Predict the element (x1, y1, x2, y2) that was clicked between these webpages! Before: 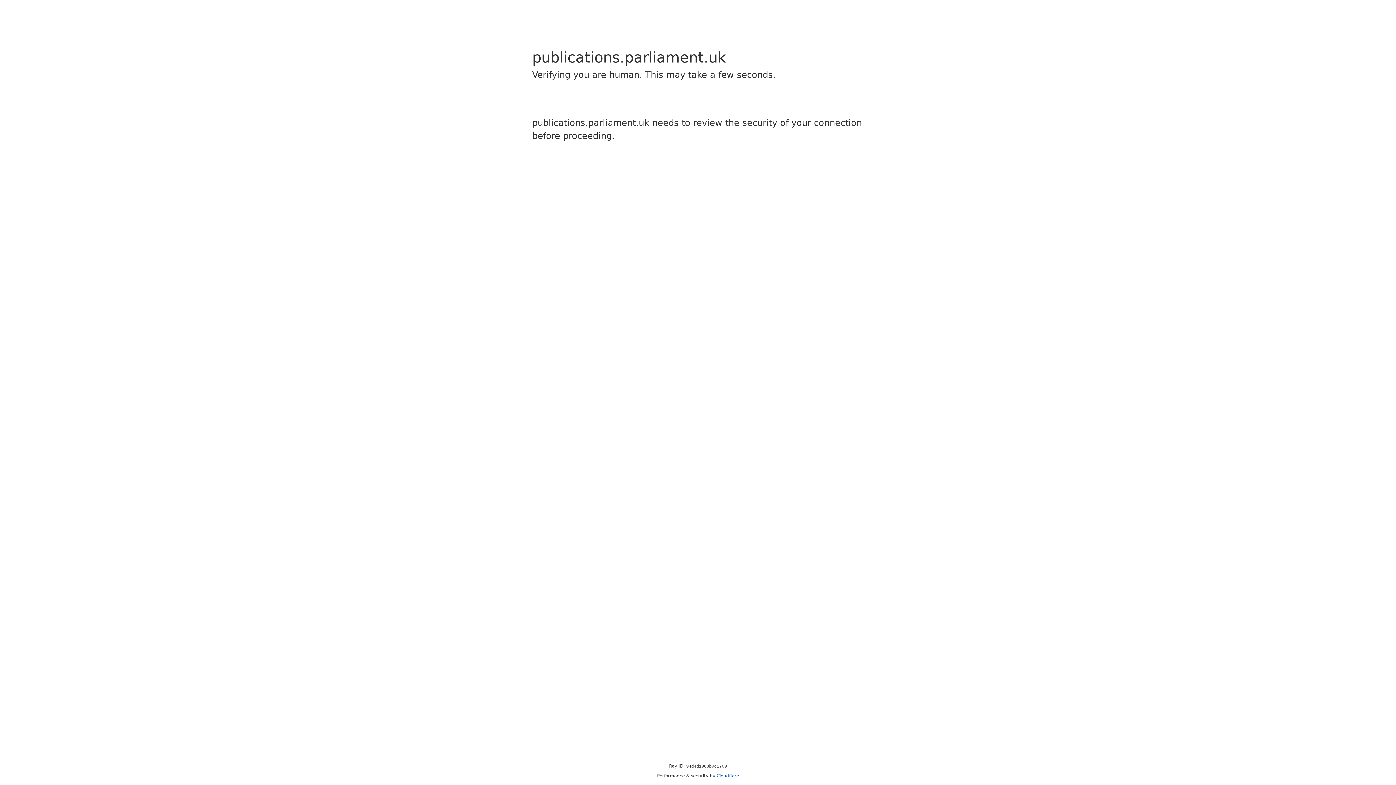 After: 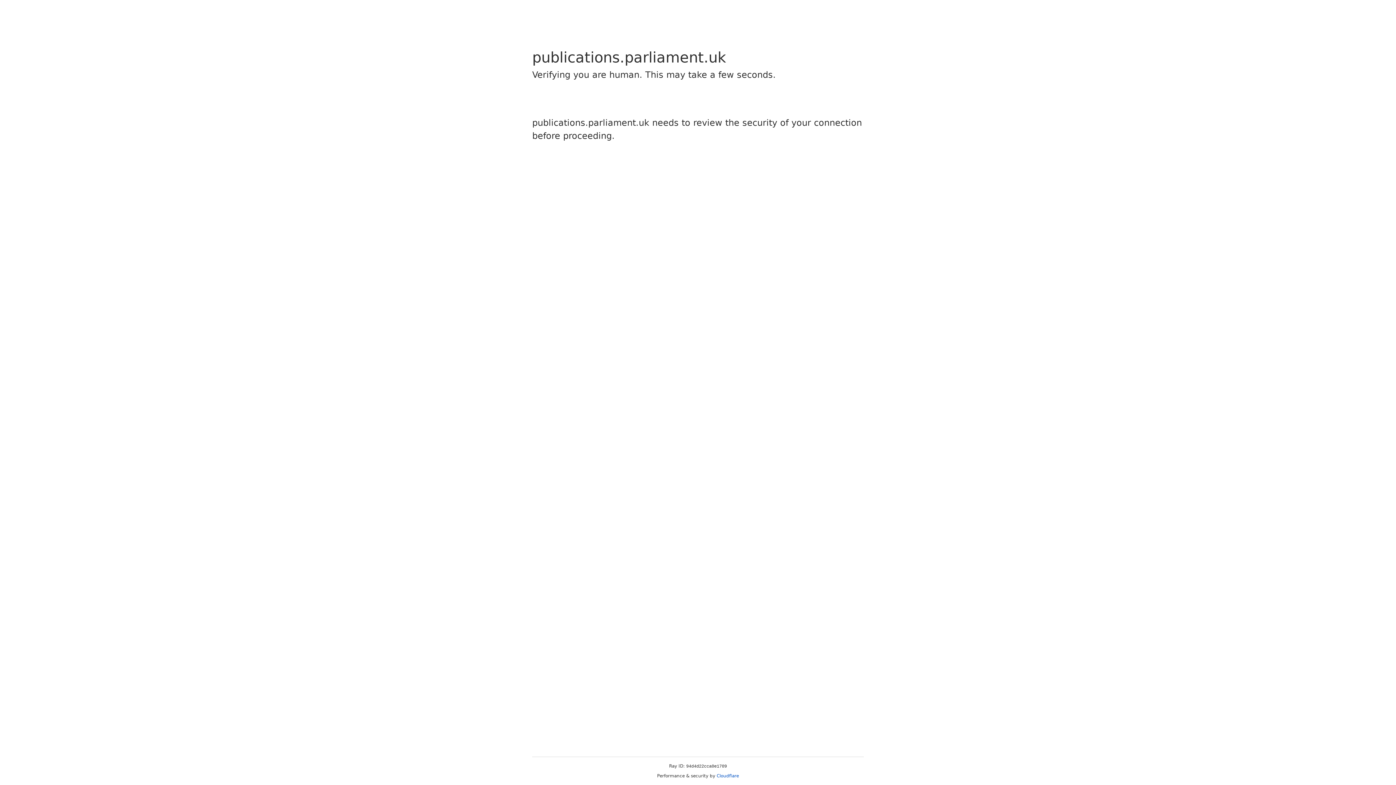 Action: label: Cloudflare bbox: (716, 773, 739, 778)